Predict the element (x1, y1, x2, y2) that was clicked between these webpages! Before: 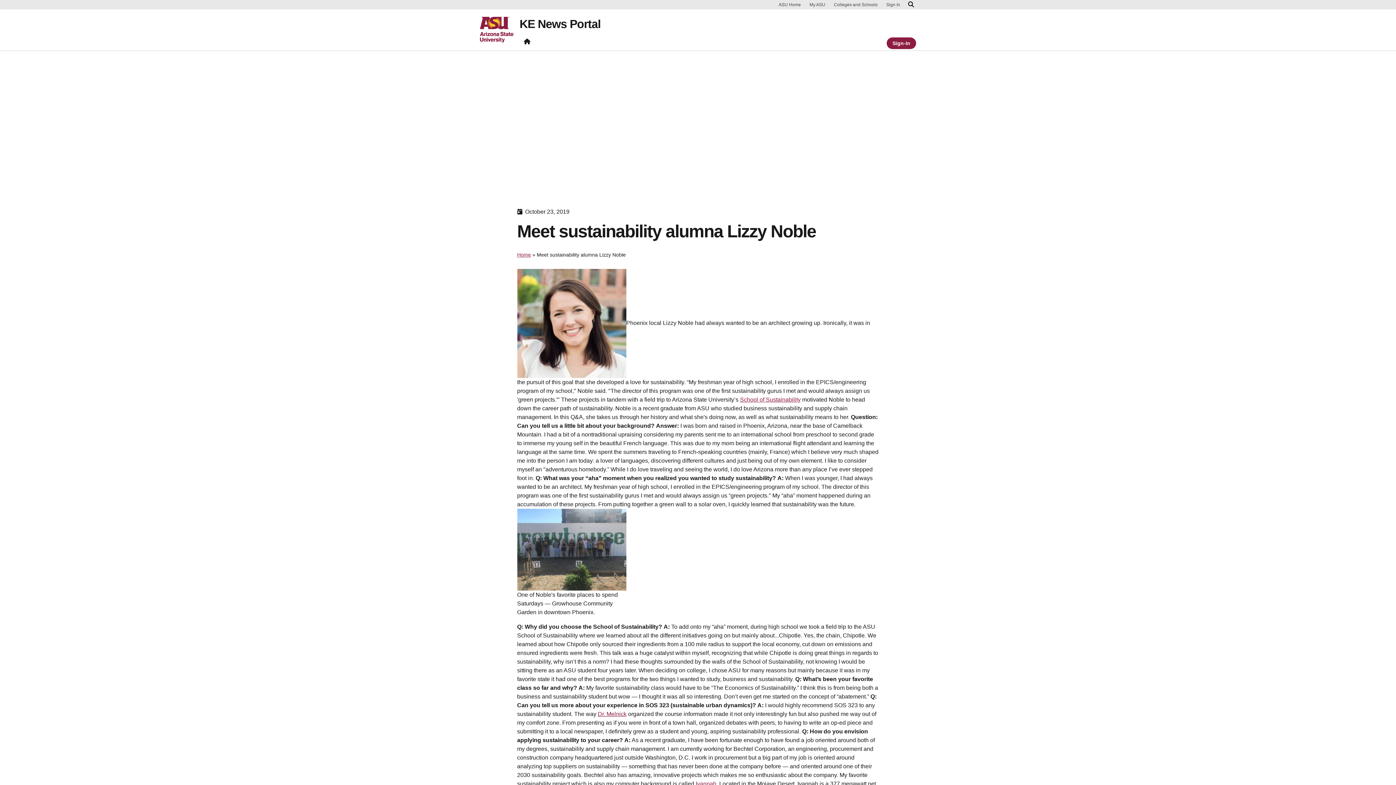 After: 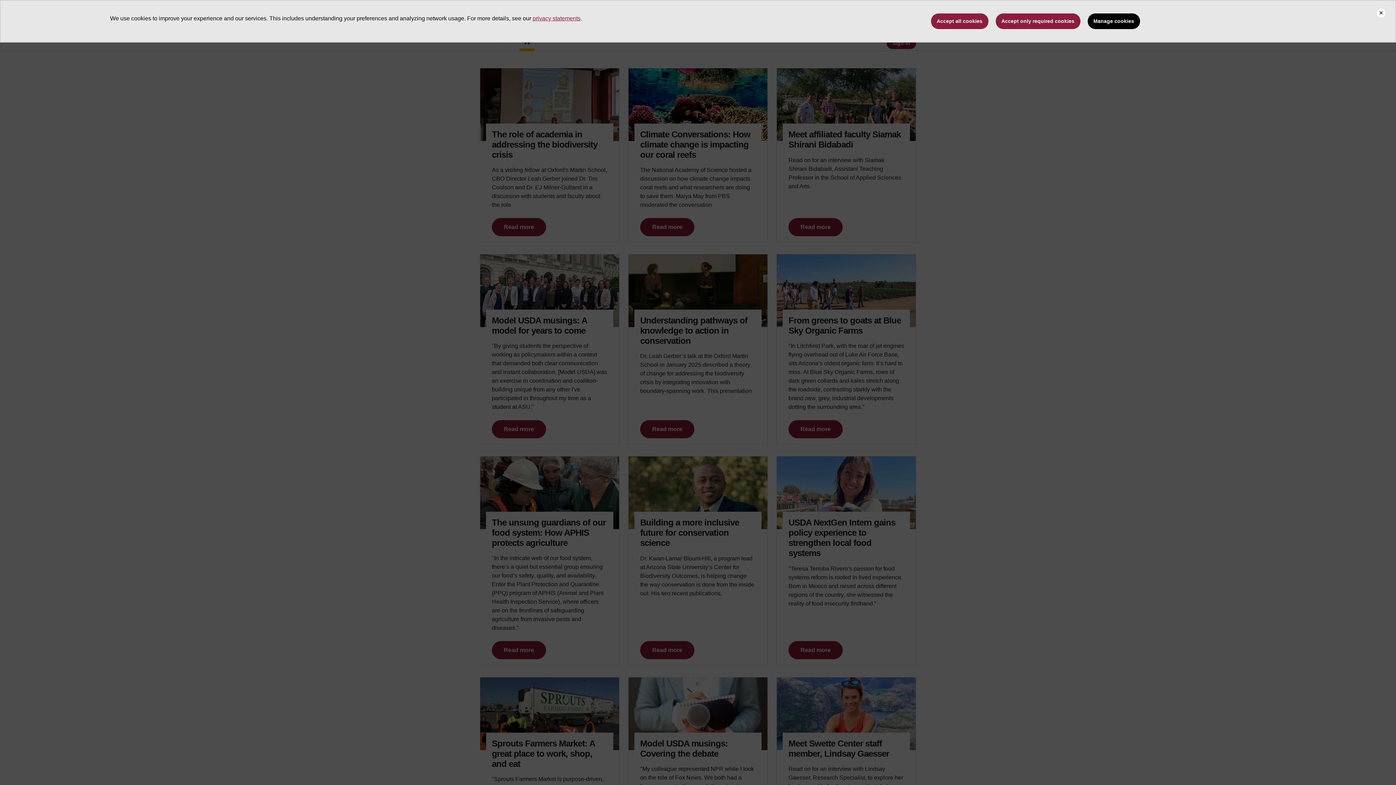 Action: bbox: (519, 18, 600, 29) label: KE News Portal